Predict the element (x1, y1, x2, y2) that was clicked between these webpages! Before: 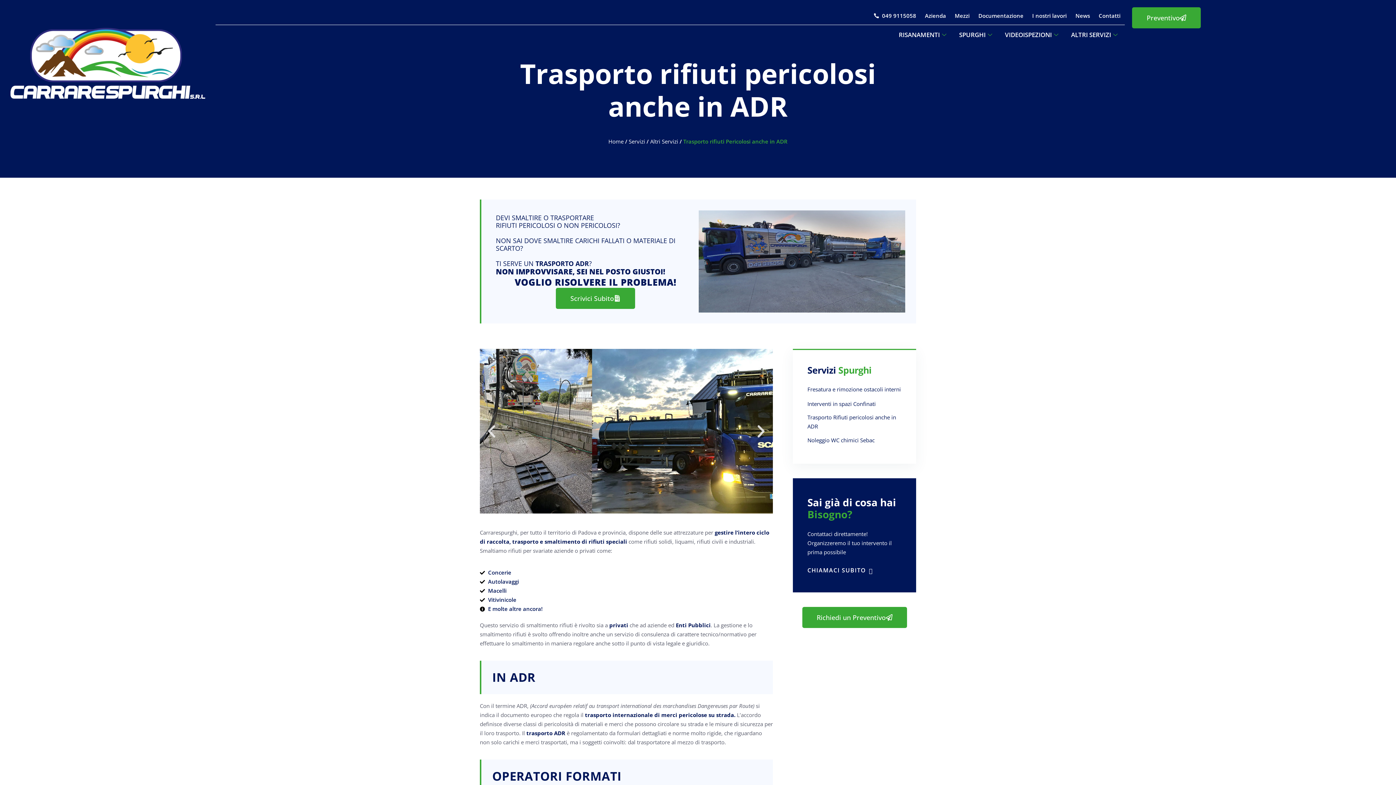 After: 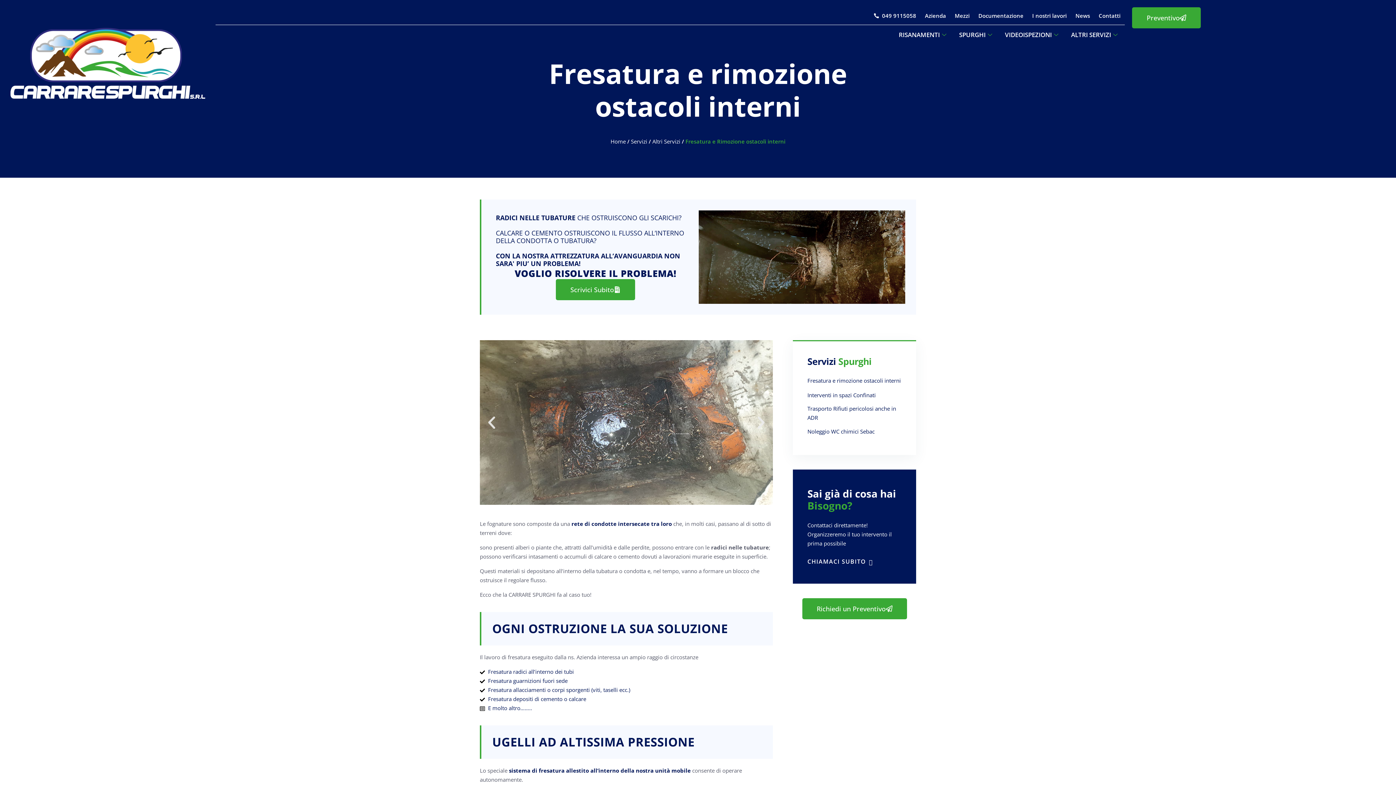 Action: bbox: (807, 384, 901, 394) label: Fresatura e rimozione ostacoli interni